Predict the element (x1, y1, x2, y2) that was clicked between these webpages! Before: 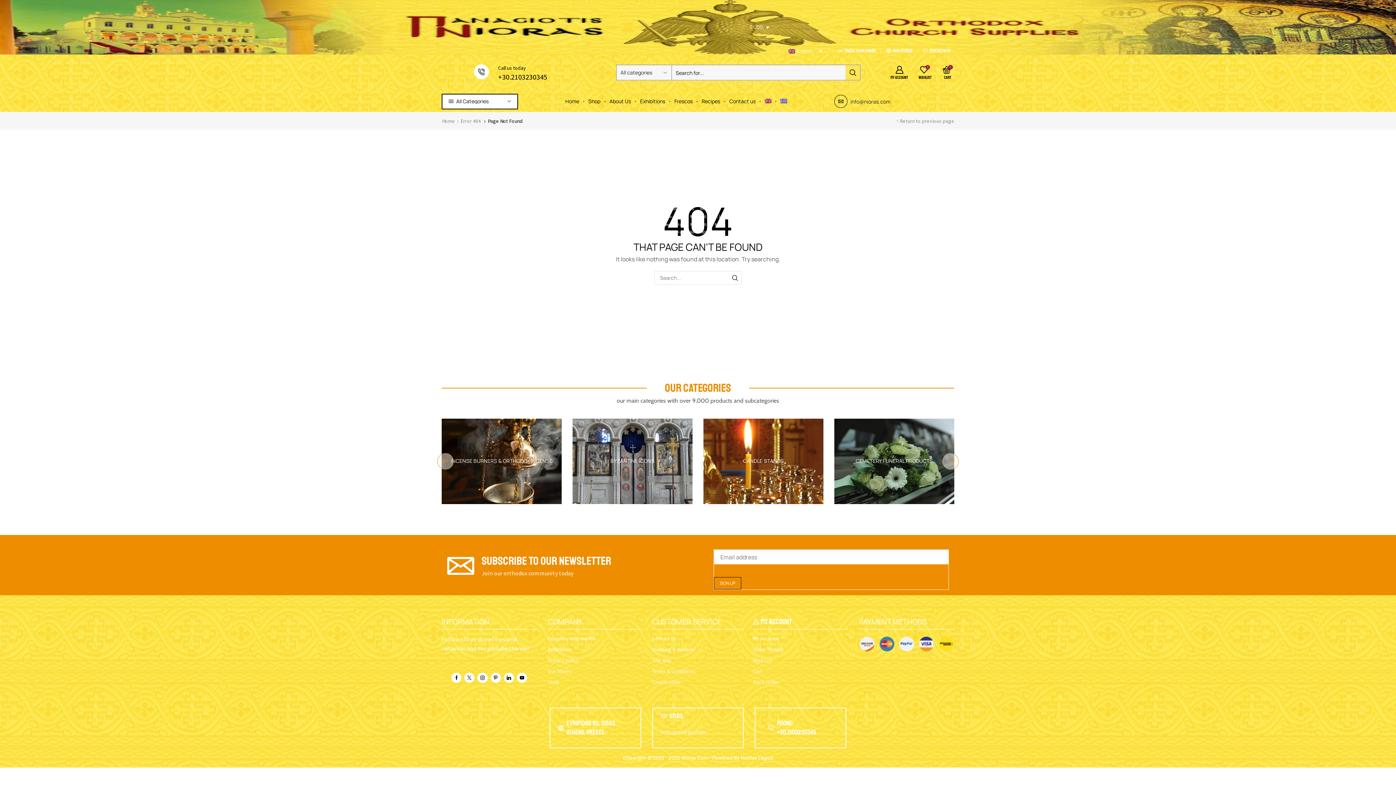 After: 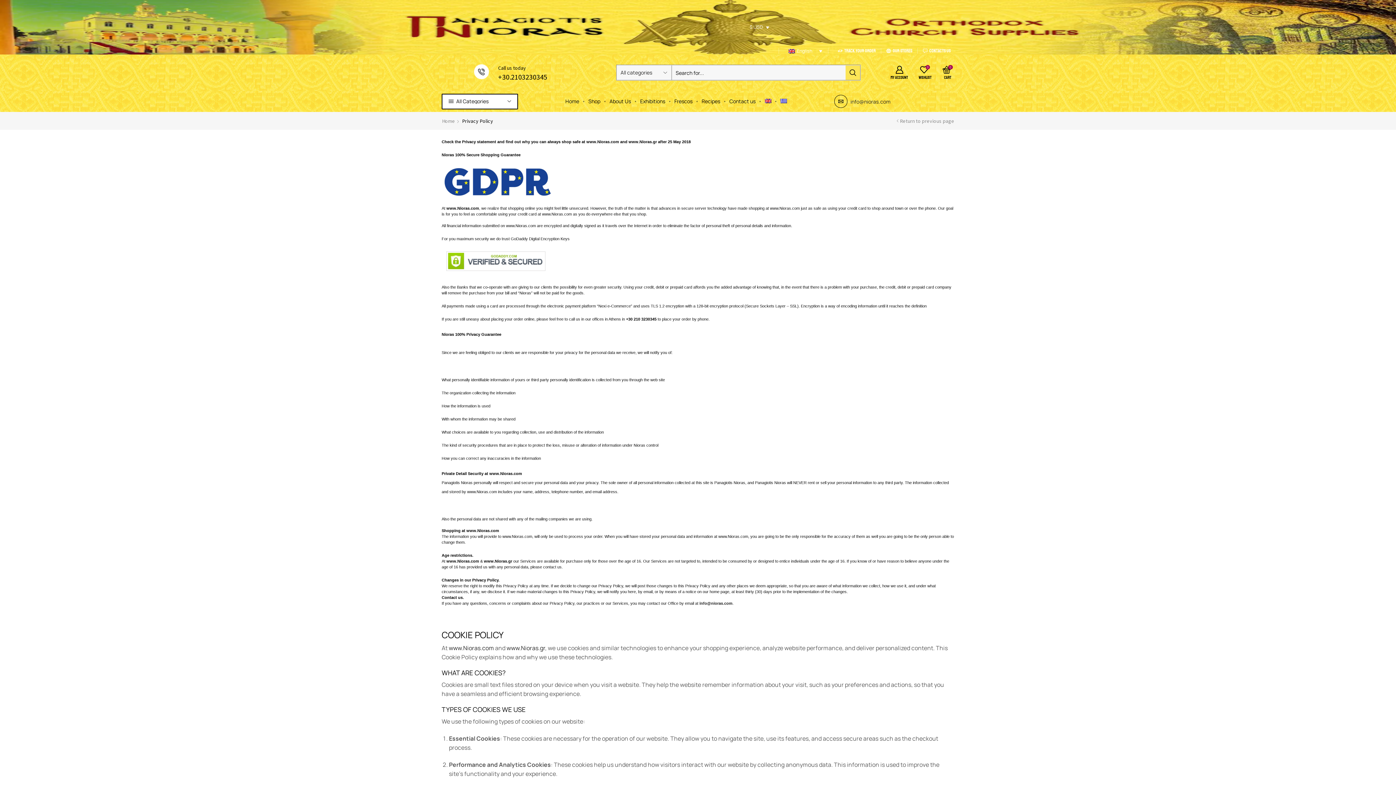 Action: bbox: (548, 655, 643, 666) label: Privacy policy